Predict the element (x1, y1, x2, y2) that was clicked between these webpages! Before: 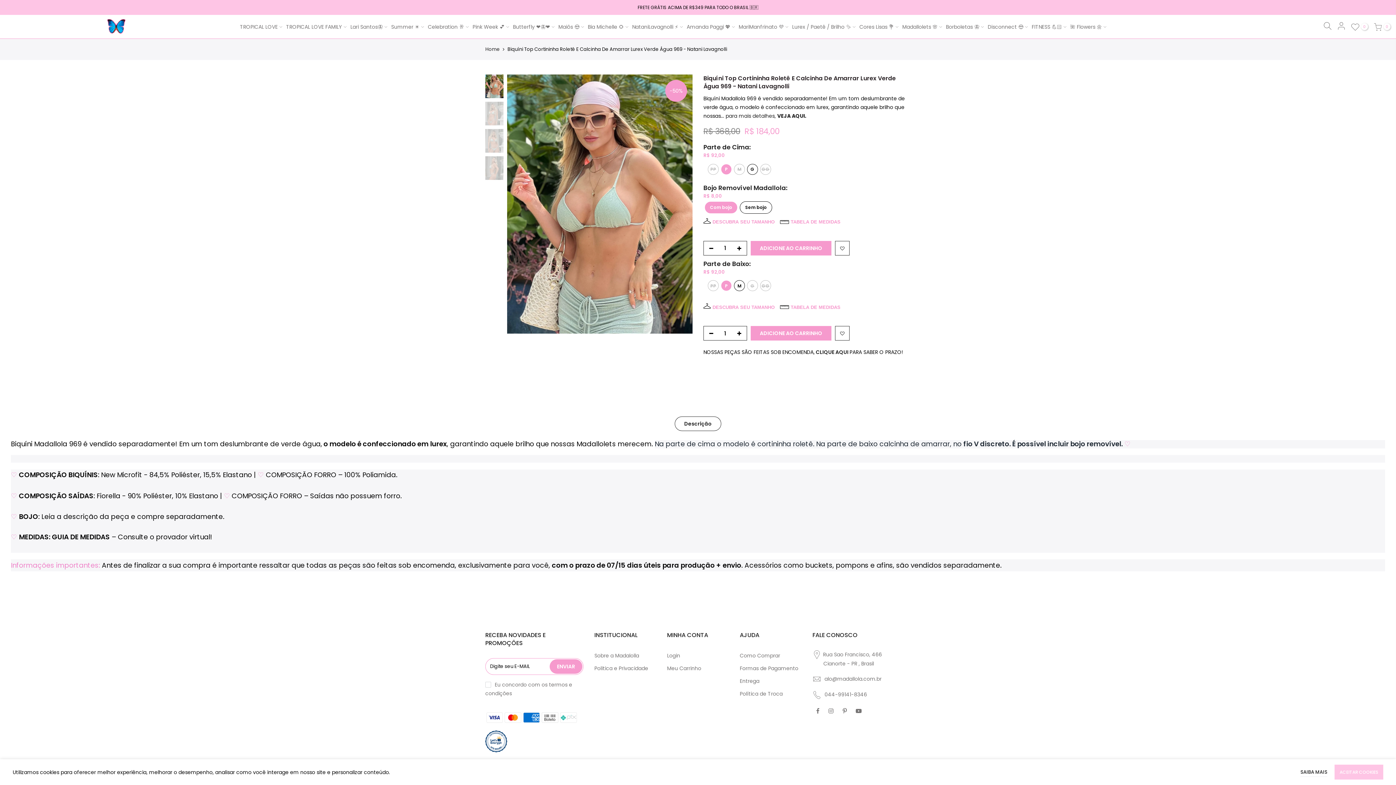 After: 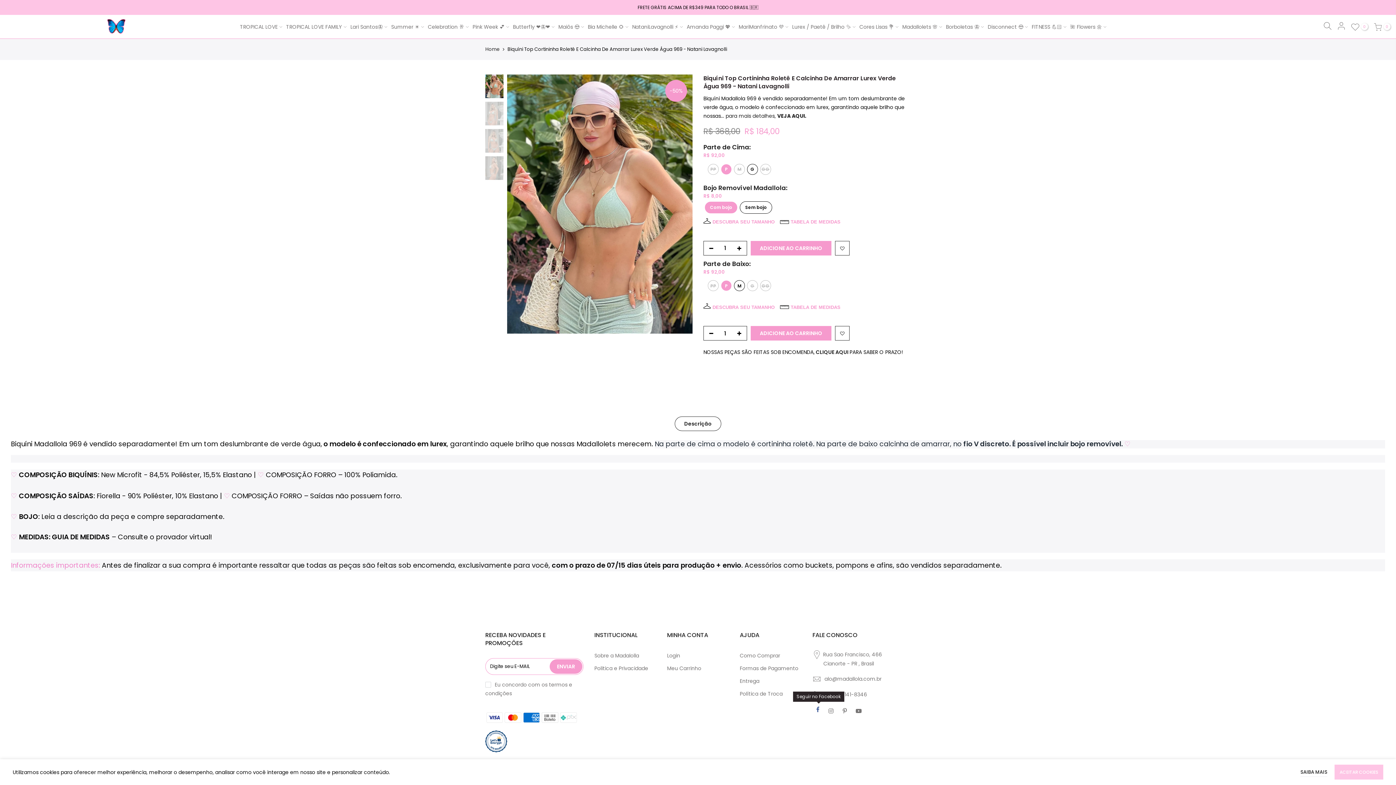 Action: bbox: (816, 670, 821, 679)